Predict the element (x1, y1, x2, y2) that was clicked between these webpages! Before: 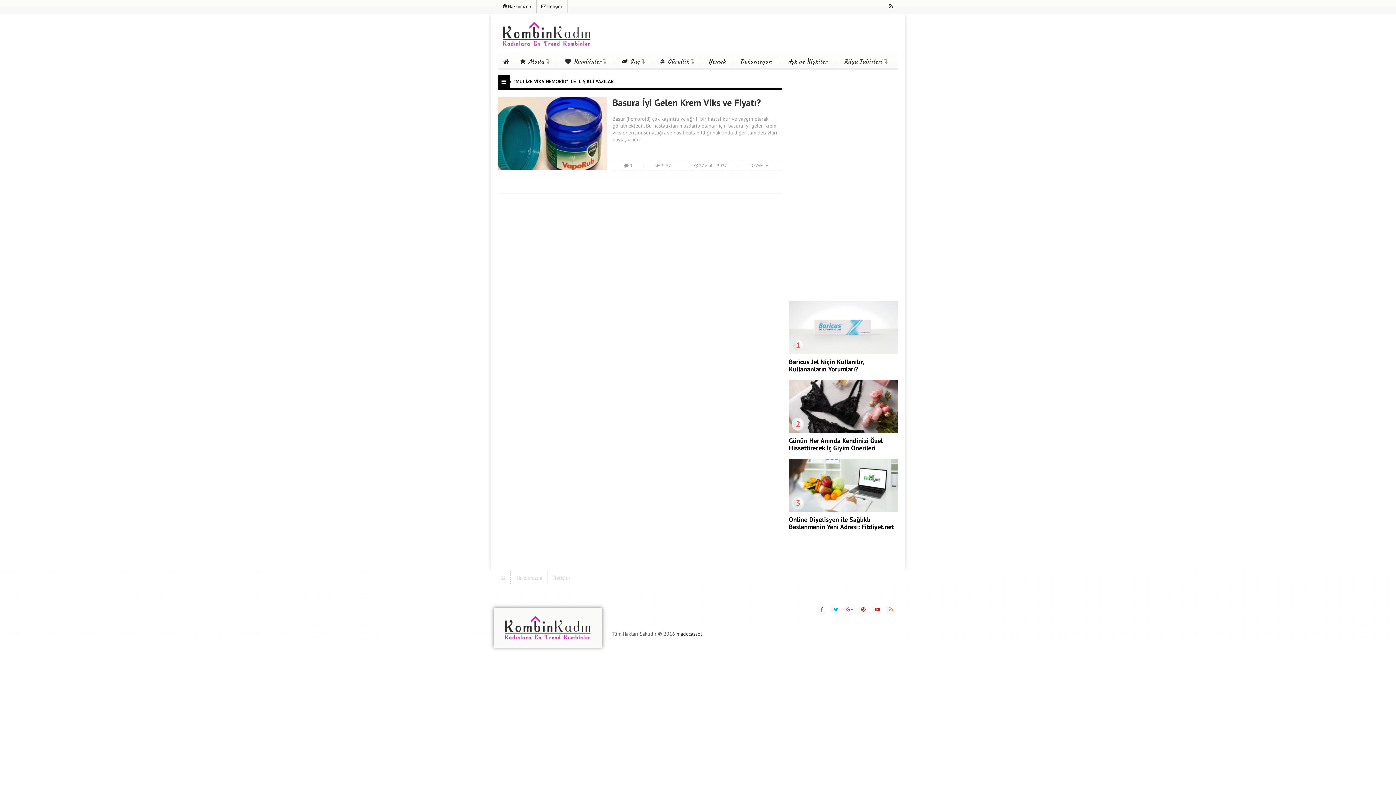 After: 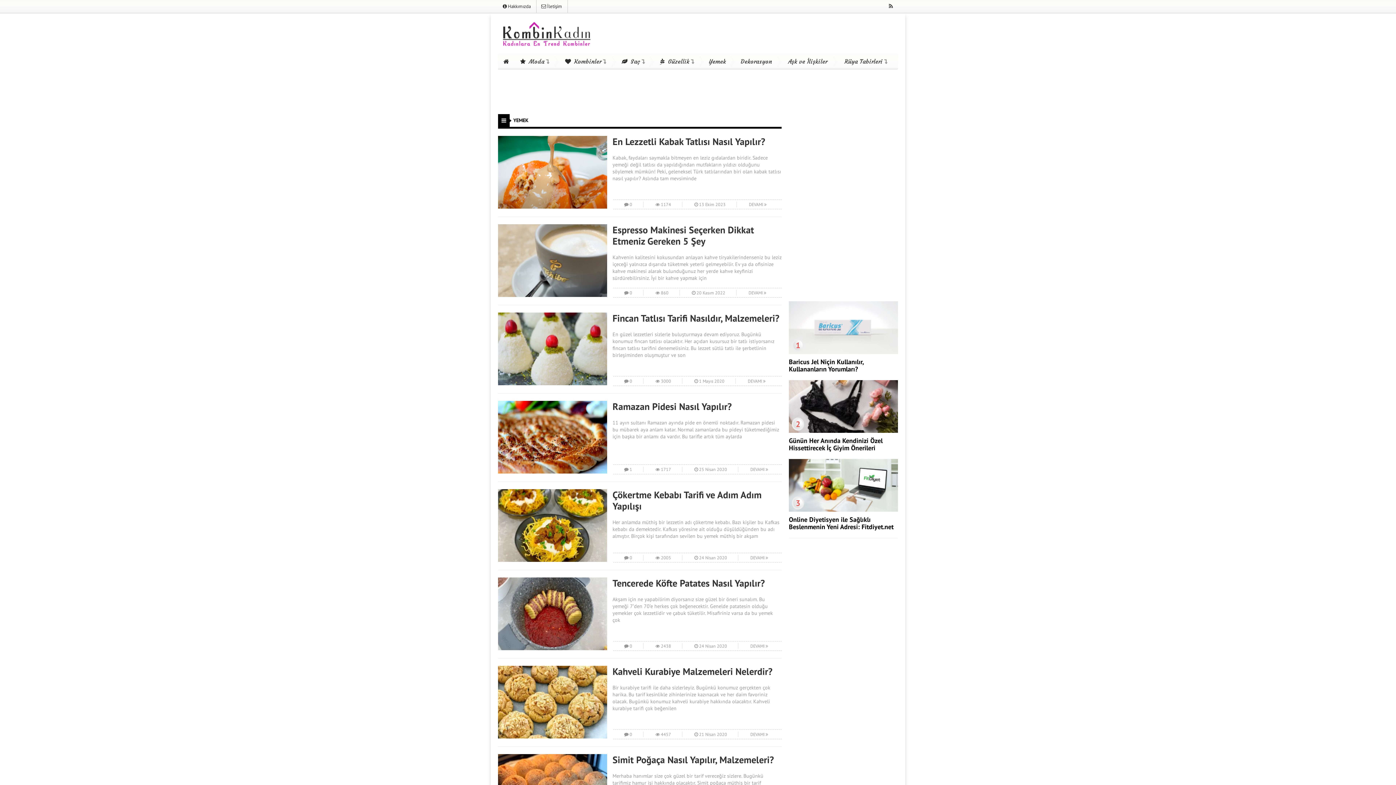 Action: label: Yemek bbox: (704, 53, 734, 69)